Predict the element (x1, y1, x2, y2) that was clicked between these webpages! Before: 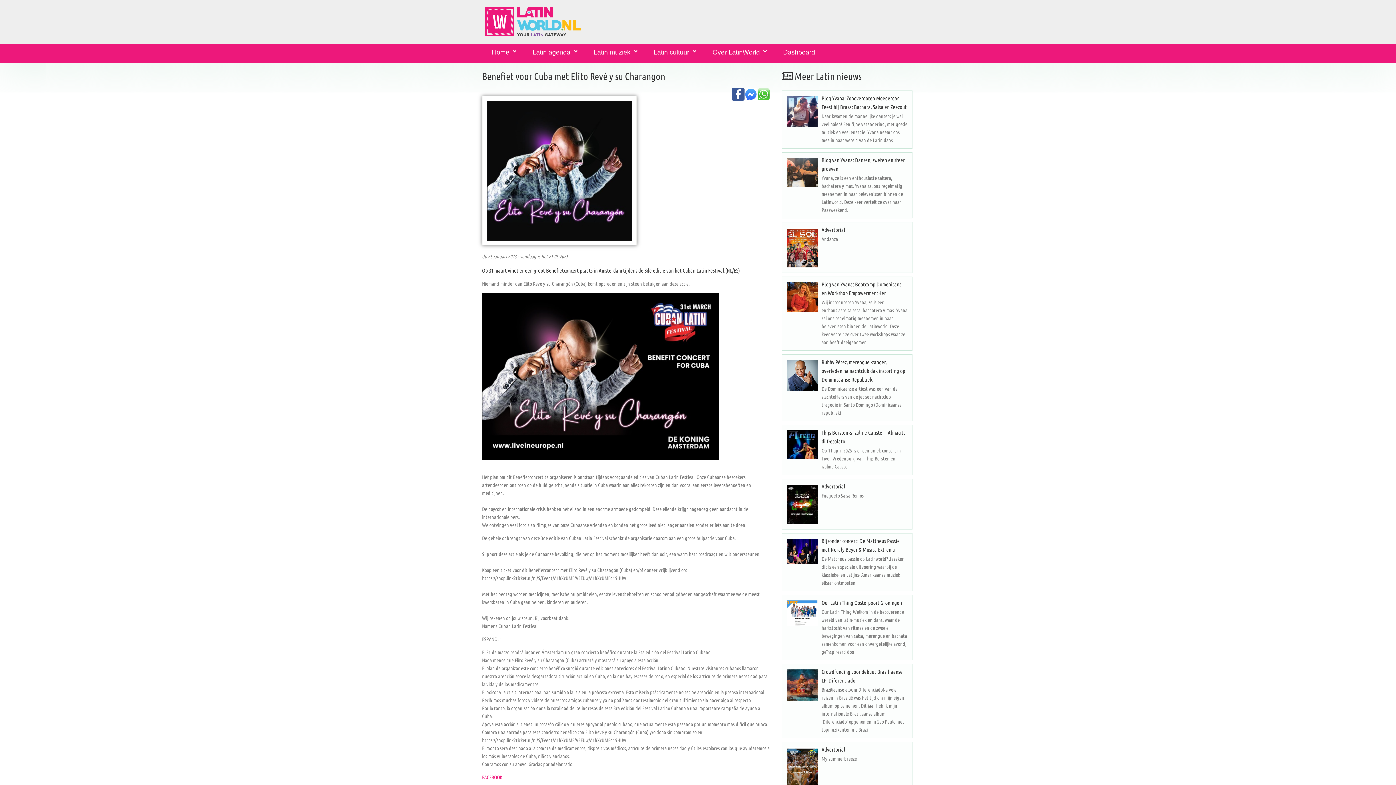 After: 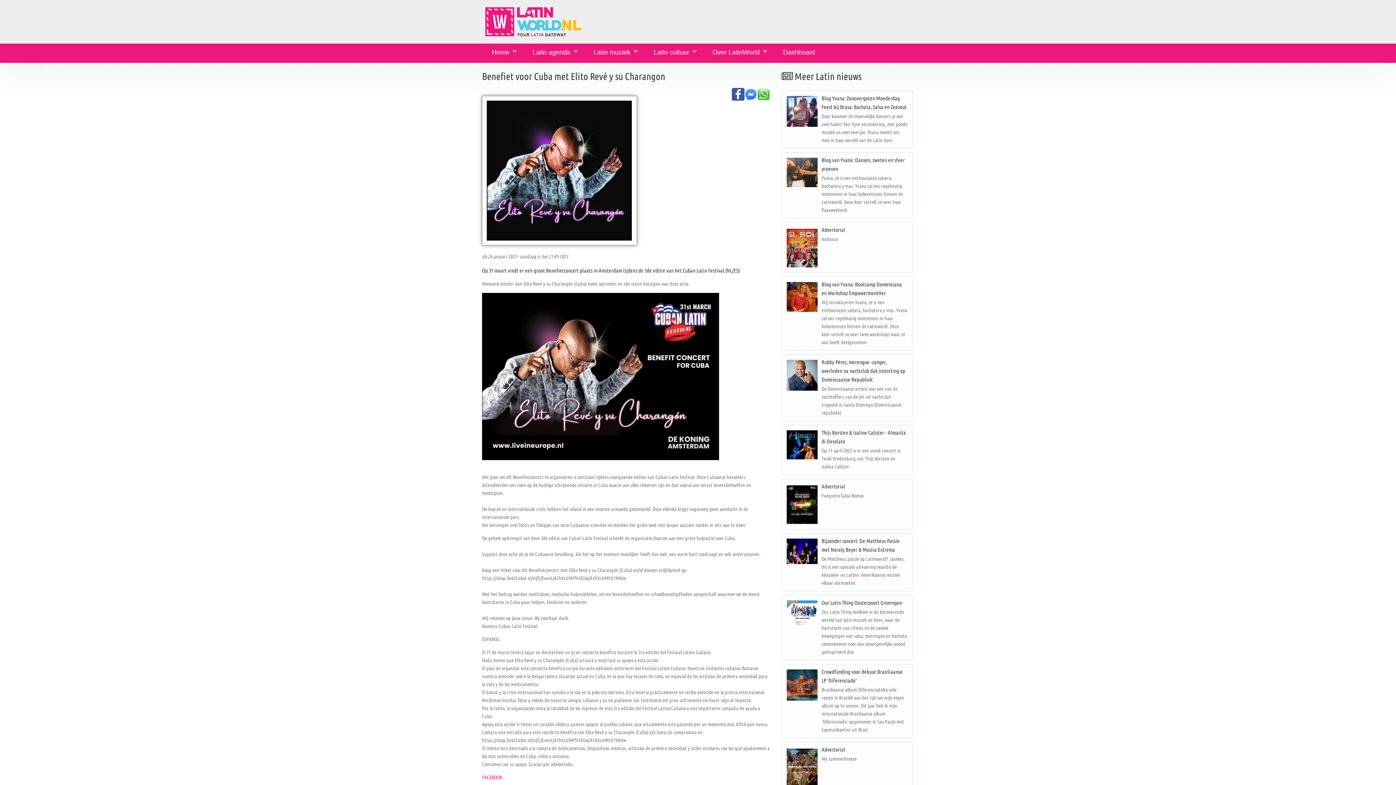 Action: bbox: (786, 484, 817, 525)